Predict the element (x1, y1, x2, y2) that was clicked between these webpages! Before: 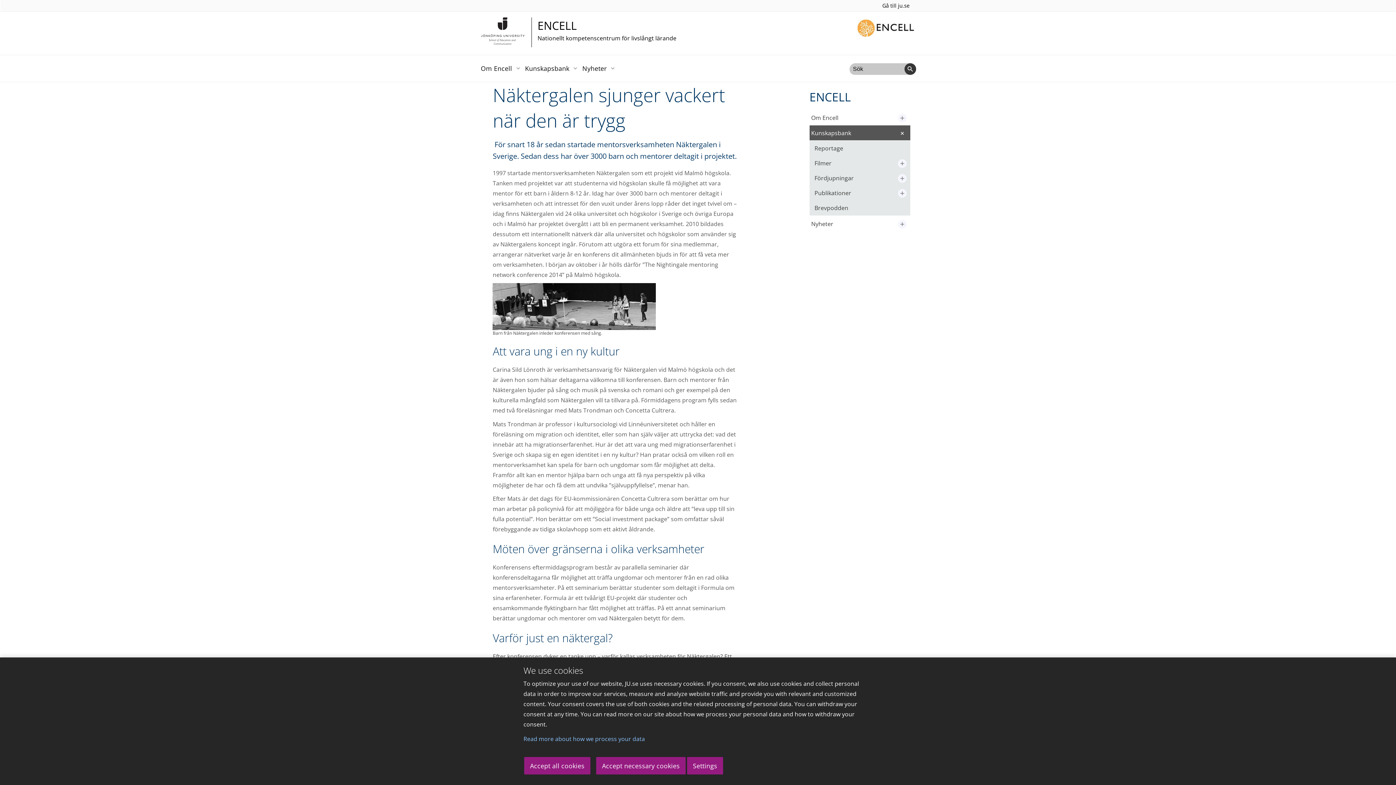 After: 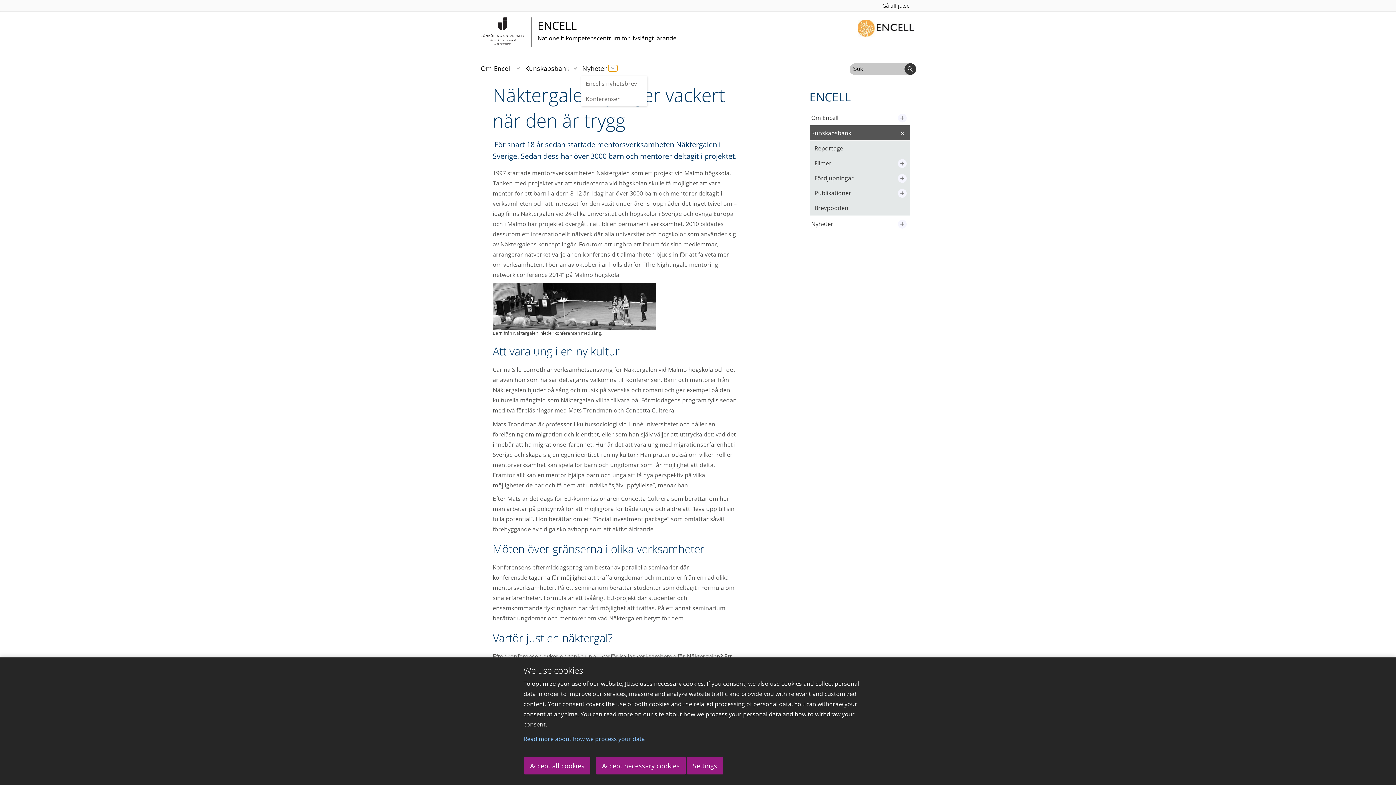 Action: bbox: (608, 65, 617, 71) label: Expandera undermeny